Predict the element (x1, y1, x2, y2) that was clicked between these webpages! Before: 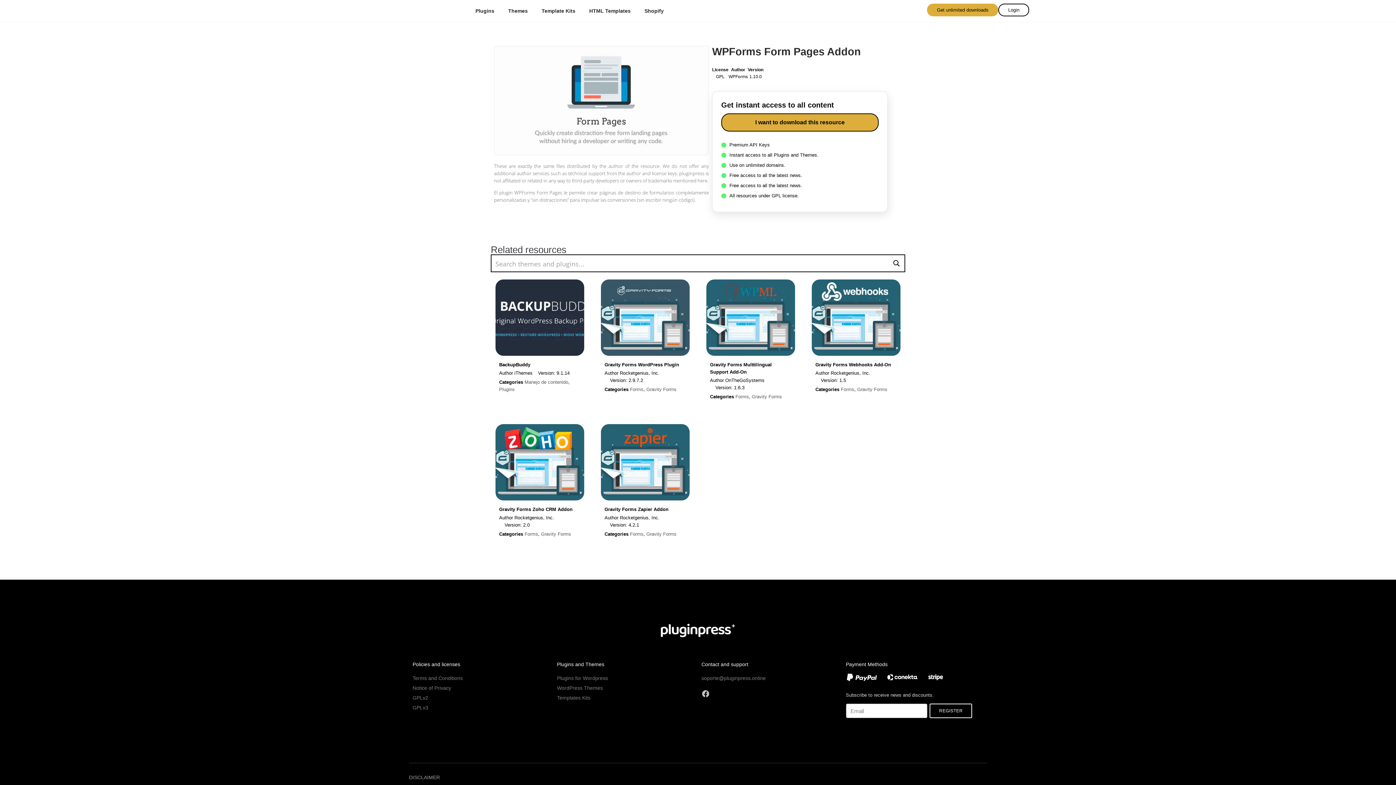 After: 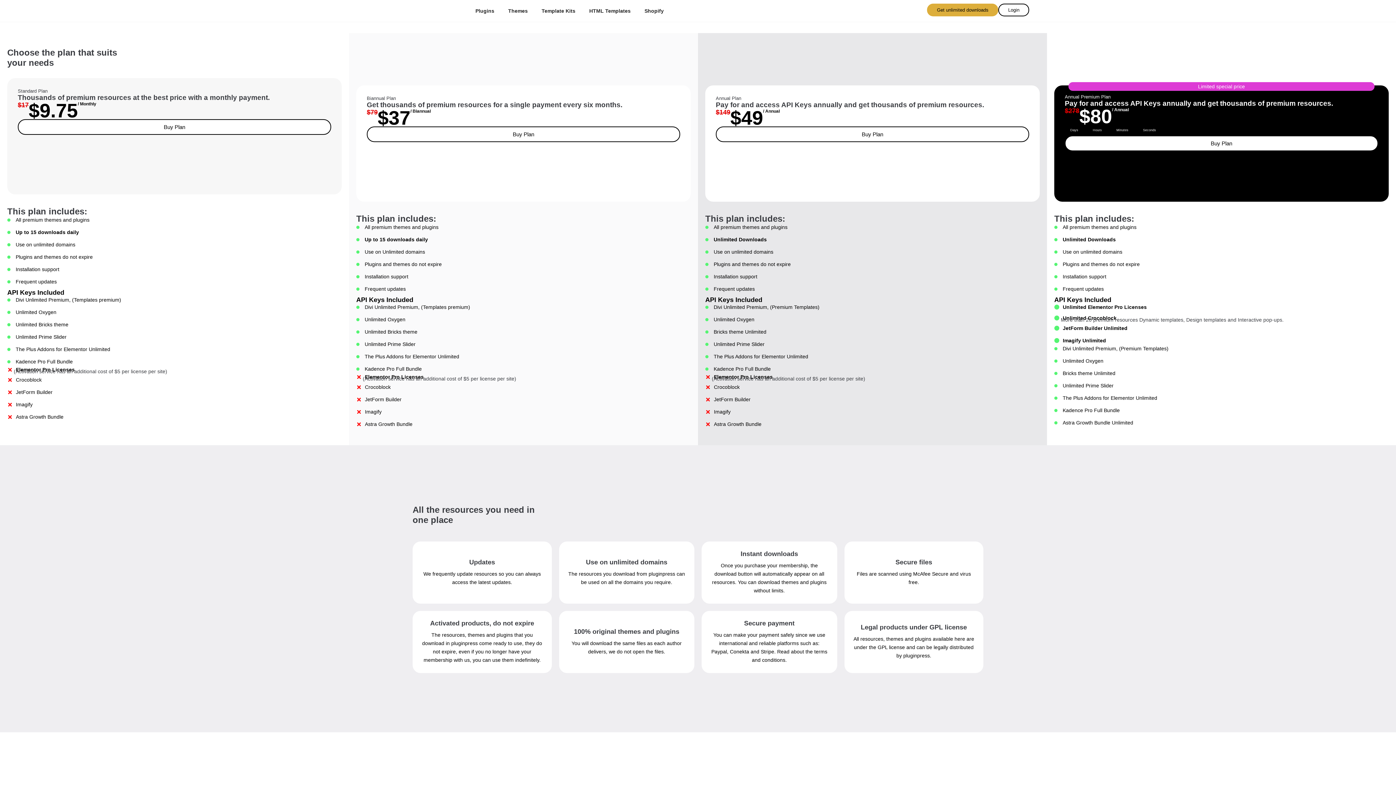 Action: bbox: (927, 3, 998, 16) label: Get unlimited downloads